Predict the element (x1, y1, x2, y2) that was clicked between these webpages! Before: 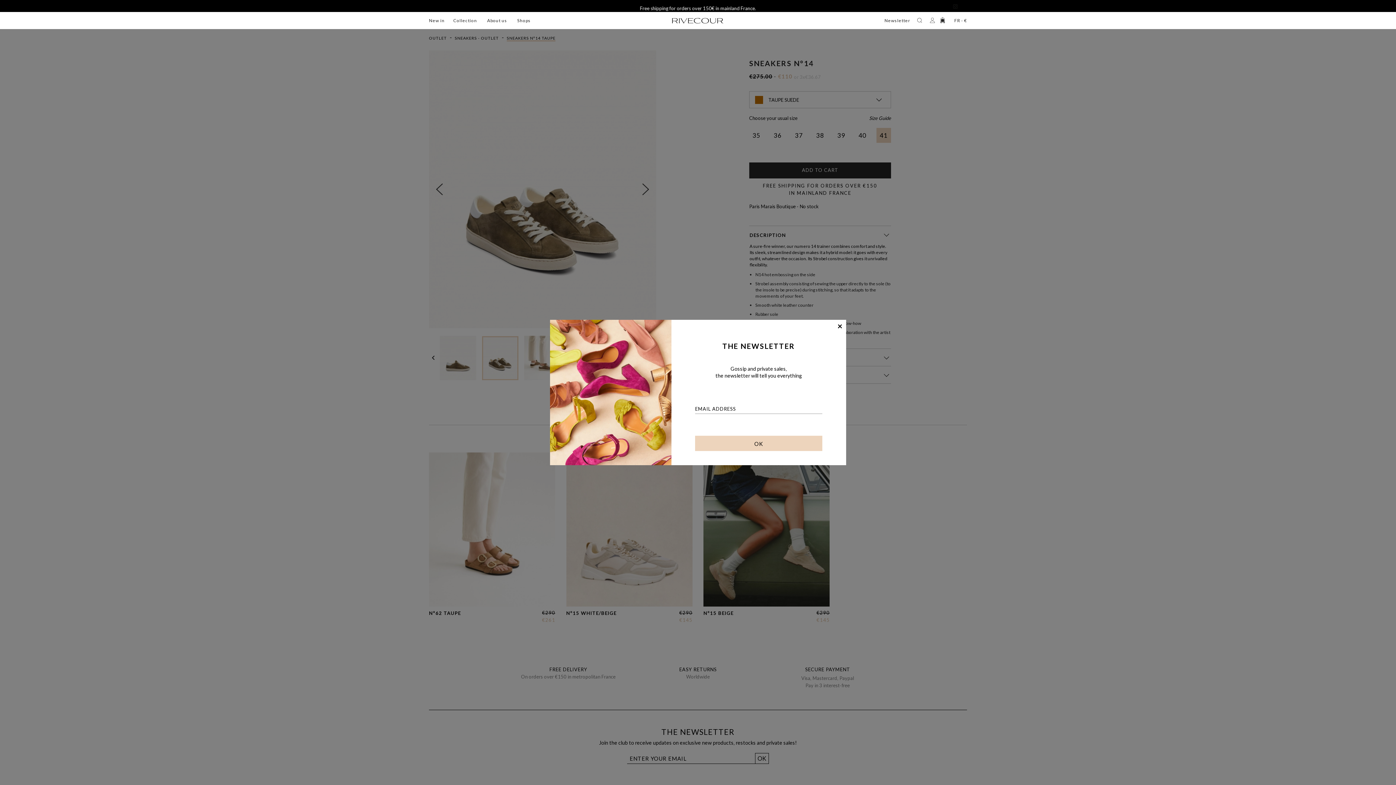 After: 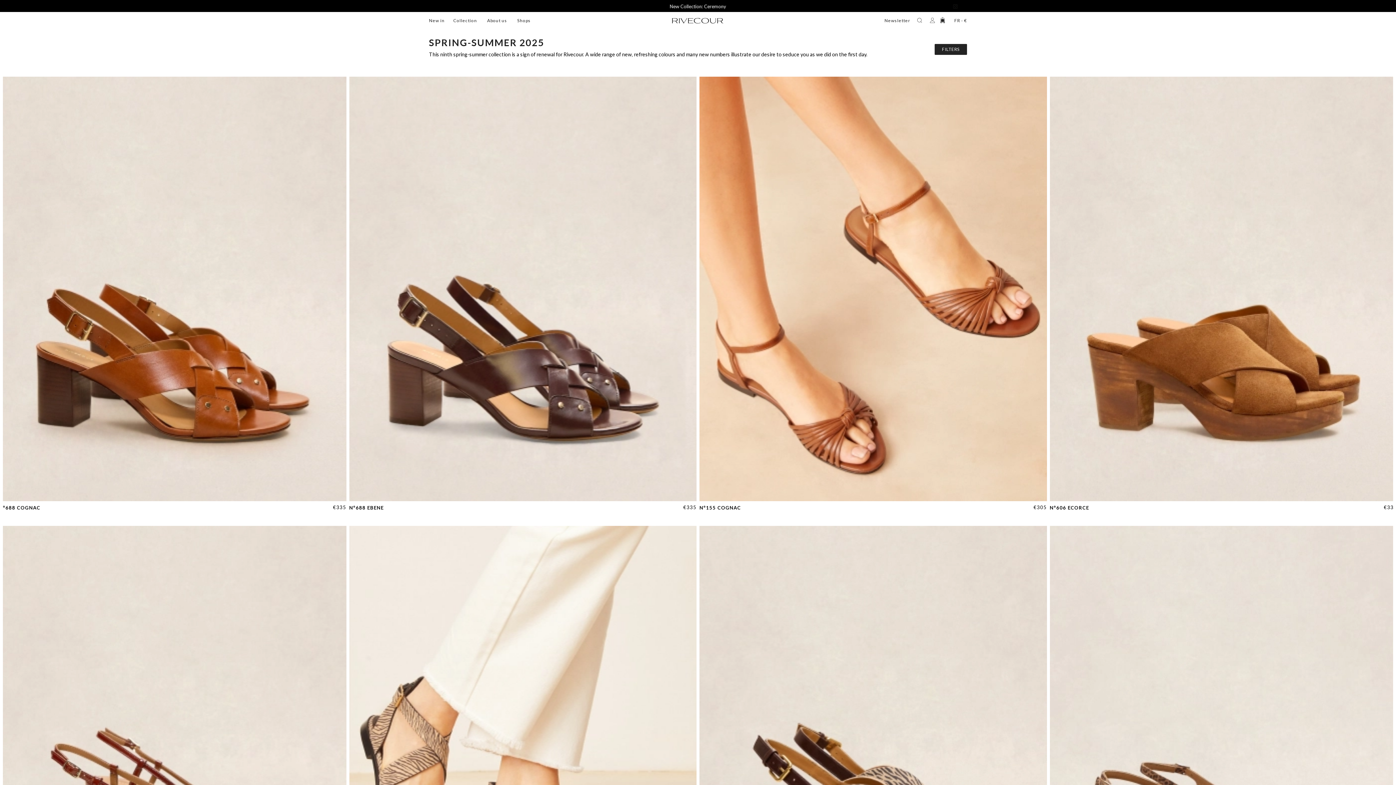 Action: label: Collection bbox: (453, 12, 478, 29)